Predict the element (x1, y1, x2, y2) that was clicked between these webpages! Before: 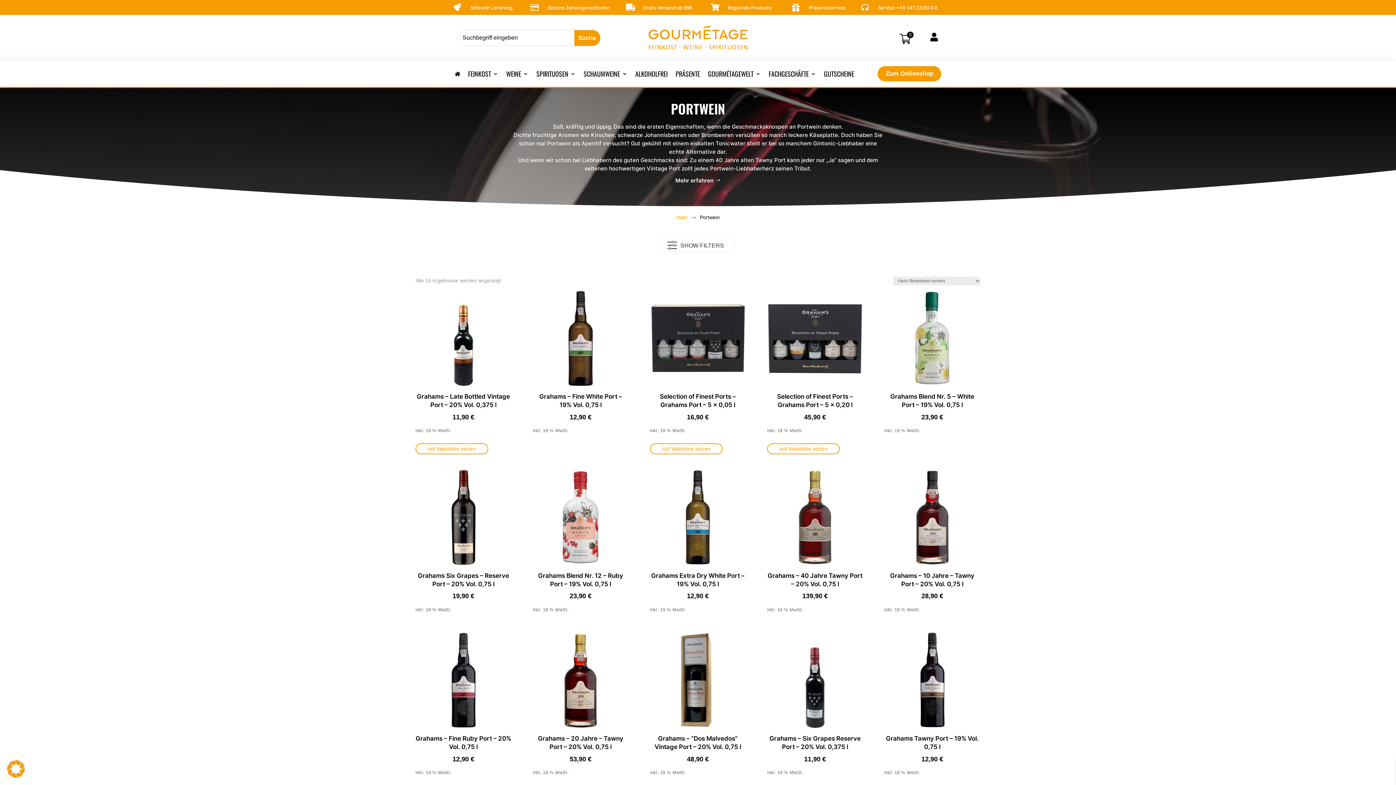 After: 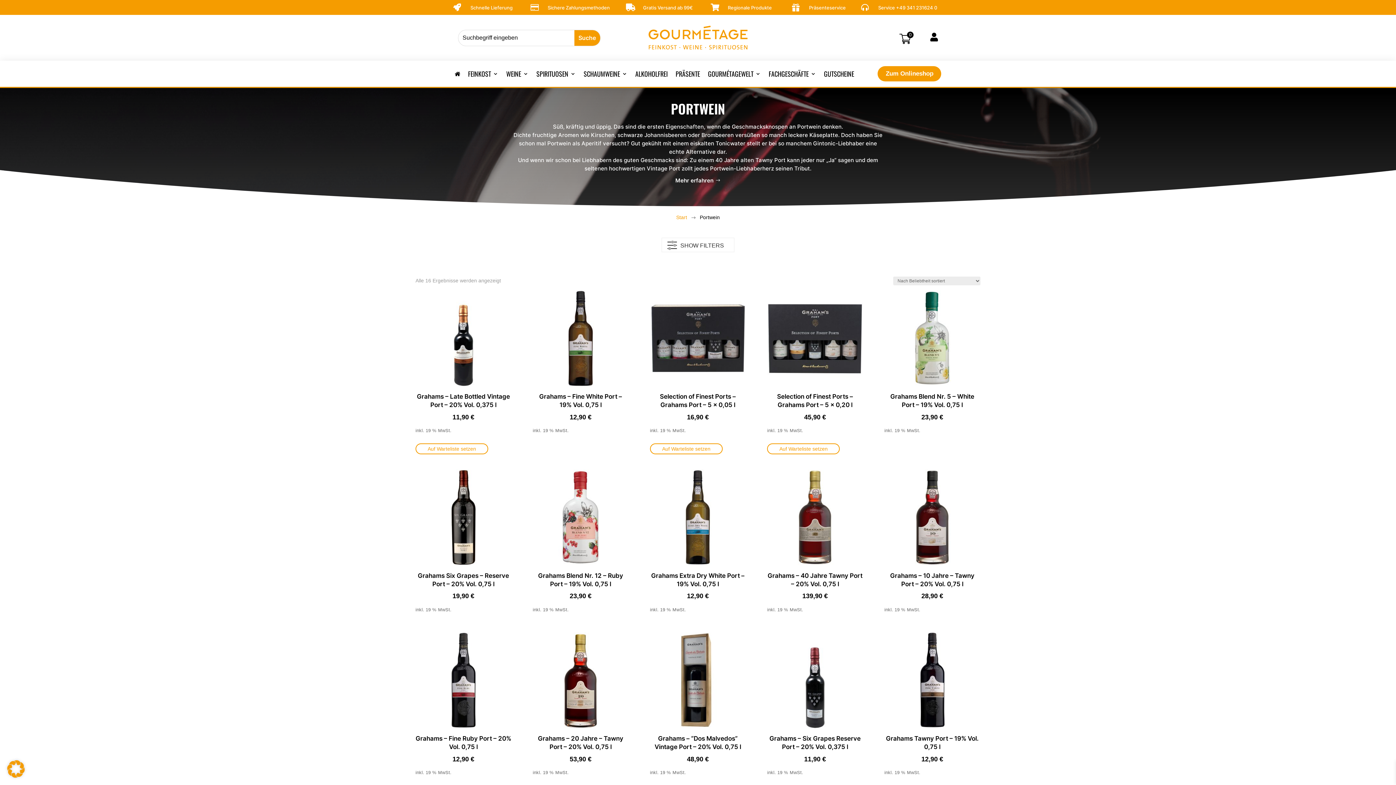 Action: label: +49 341 231624 0 bbox: (896, 4, 937, 10)